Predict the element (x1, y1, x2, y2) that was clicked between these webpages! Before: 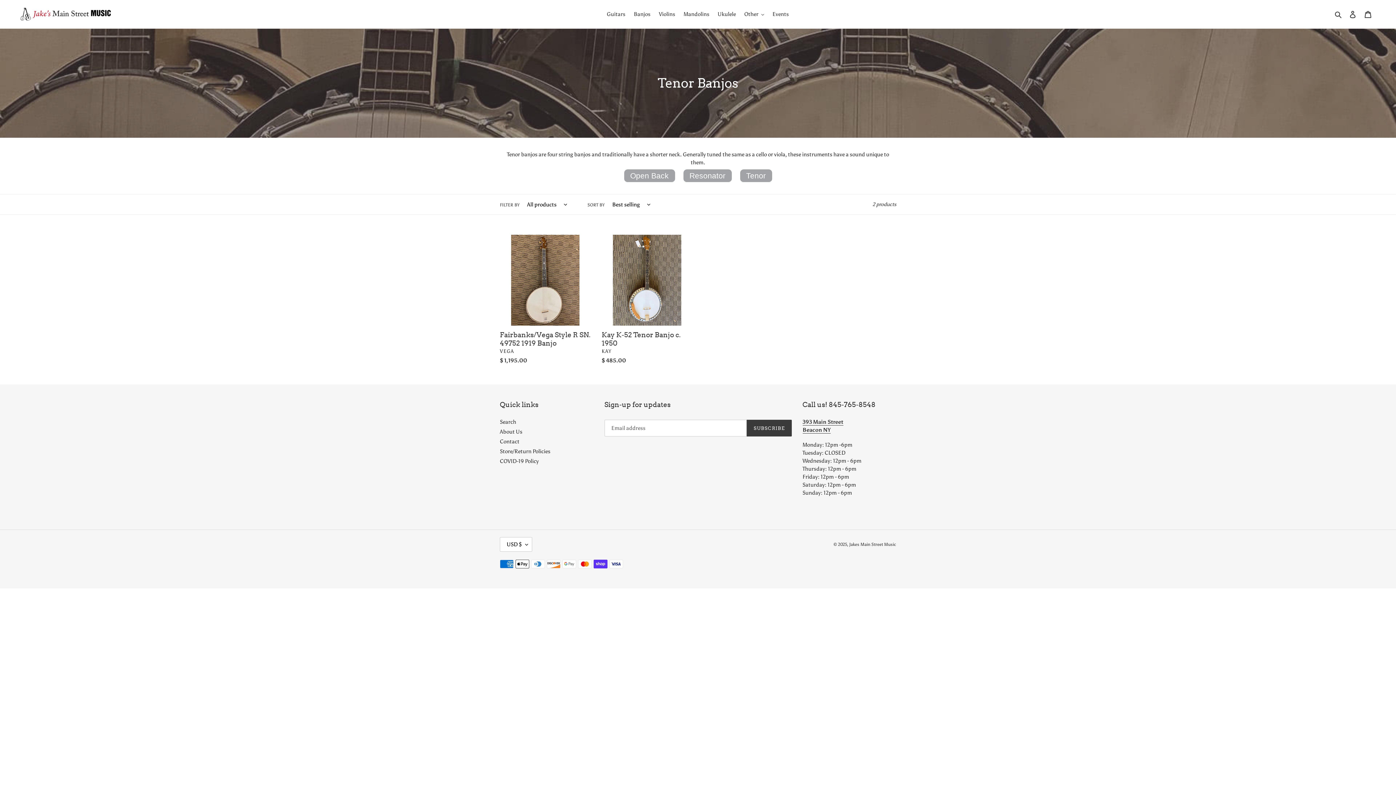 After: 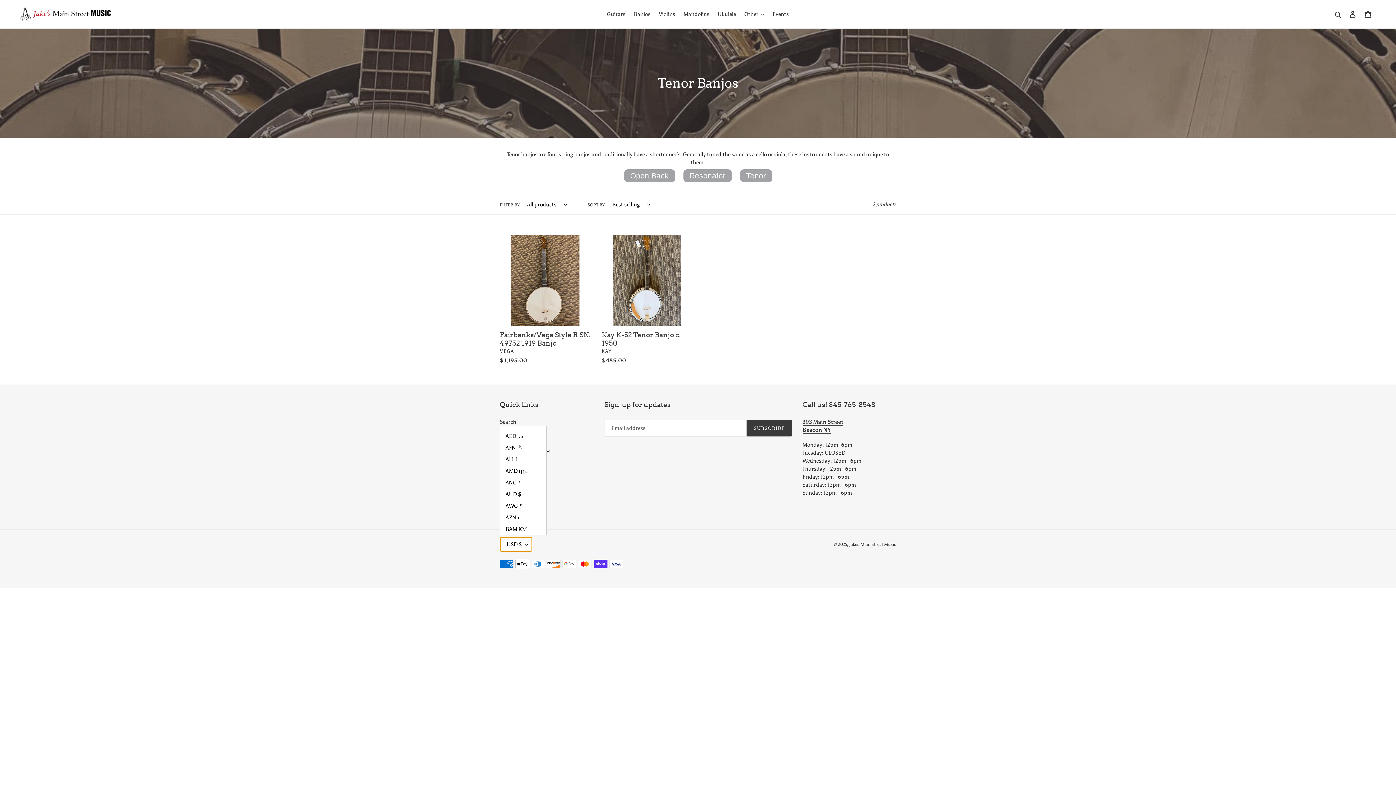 Action: label: USD $ bbox: (500, 537, 532, 552)